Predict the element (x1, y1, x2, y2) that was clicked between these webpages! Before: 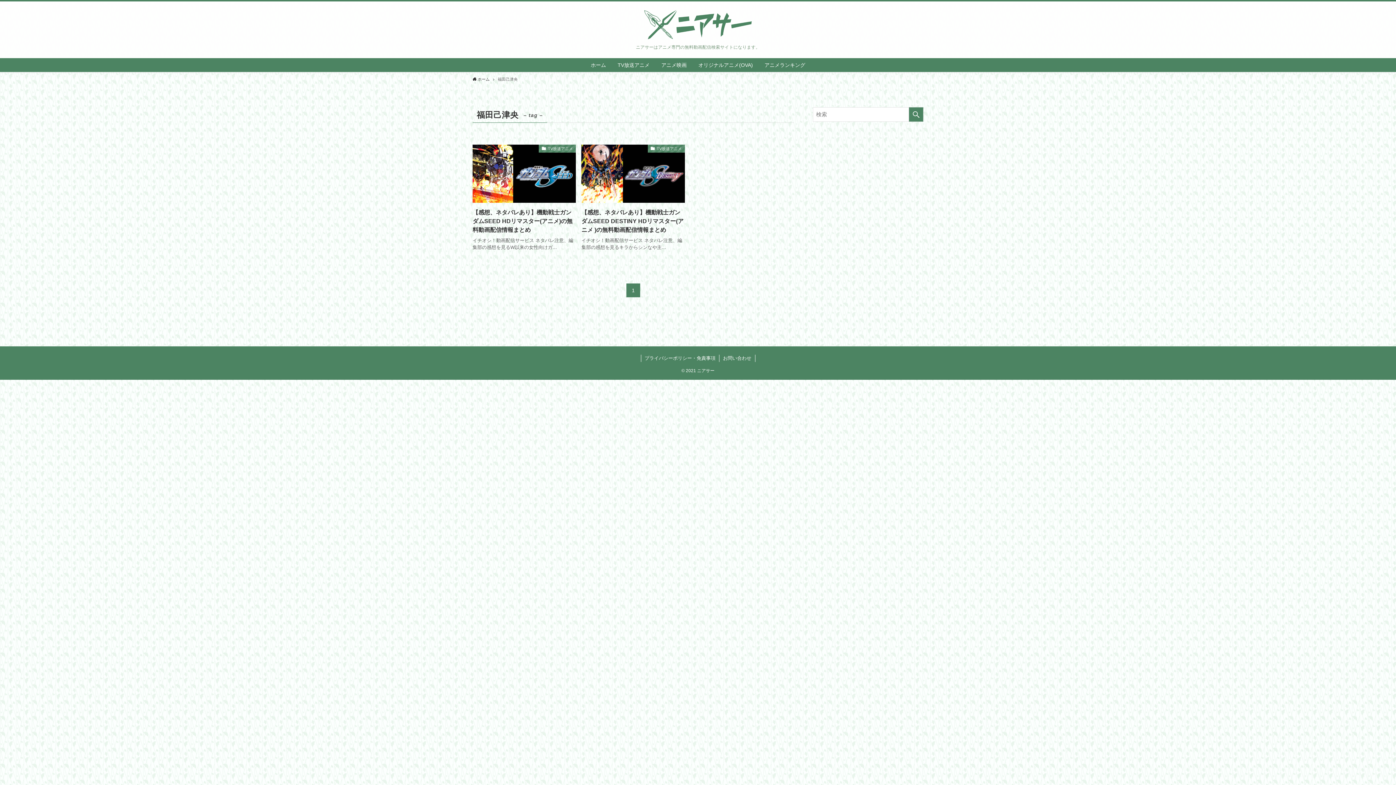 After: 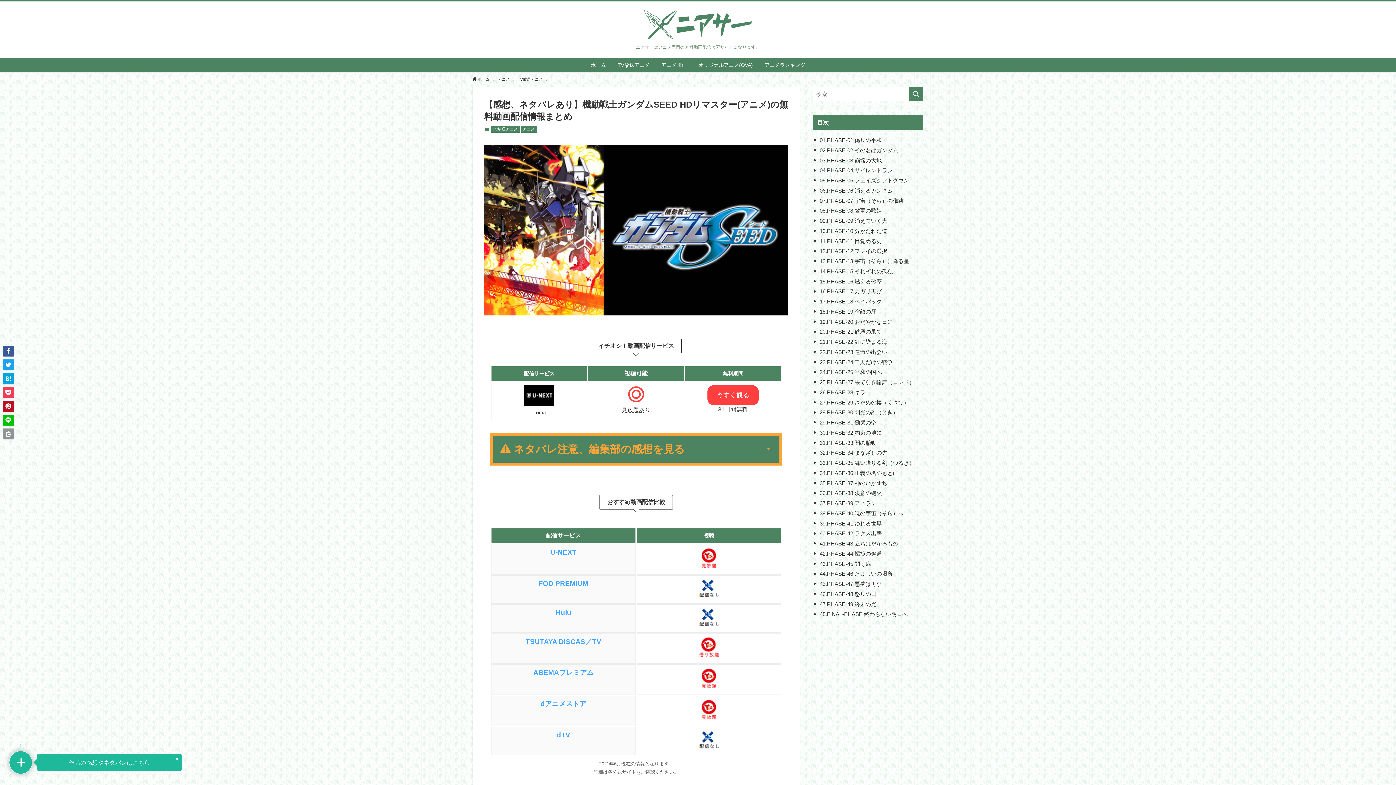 Action: label: TV放送アニメ
【感想、ネタバレあり】機動戦士ガンダムSEED HDリマスター(アニメ)の無料動画配信情報まとめ
イチオシ！動画配信サービス ネタバレ注意、編集部の感想を見るW以来の女性向けガ... bbox: (472, 144, 576, 253)